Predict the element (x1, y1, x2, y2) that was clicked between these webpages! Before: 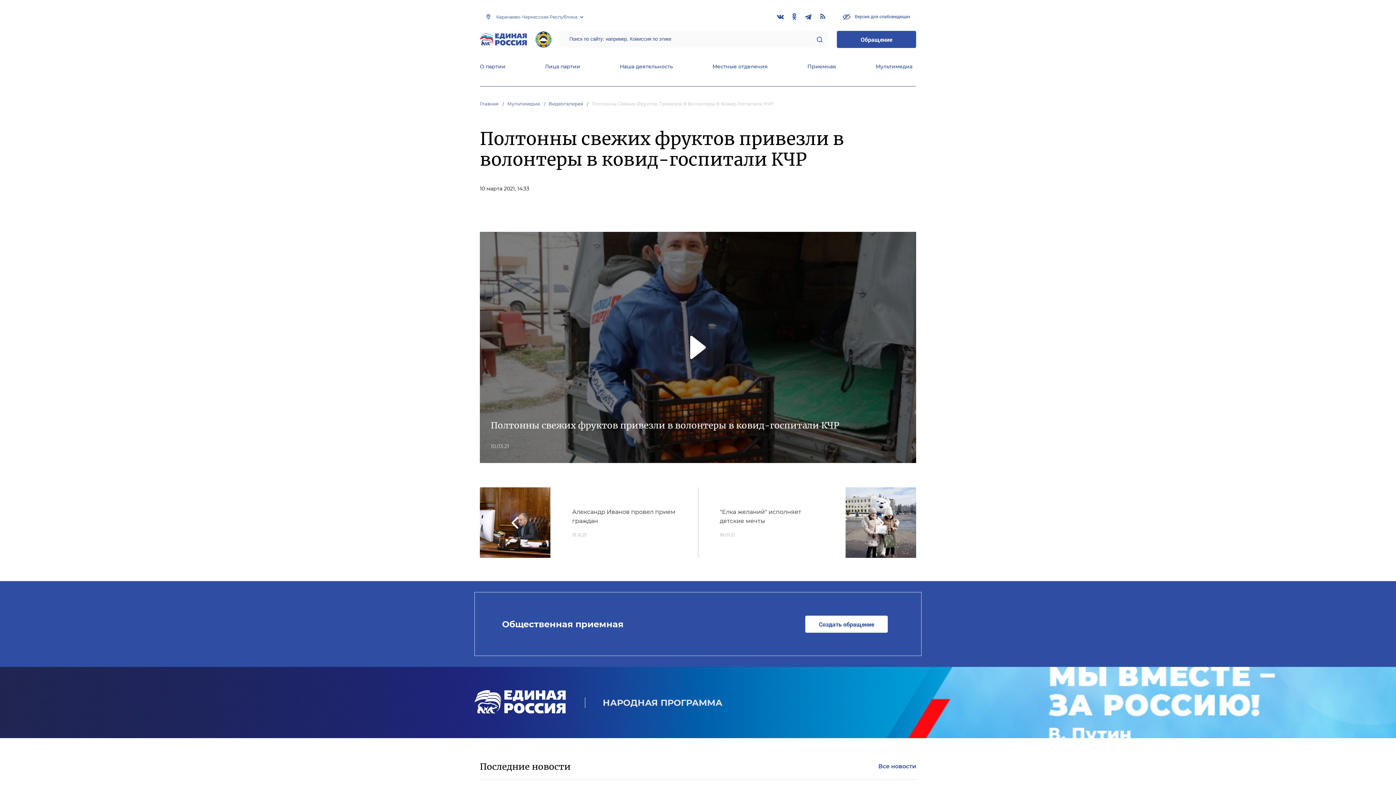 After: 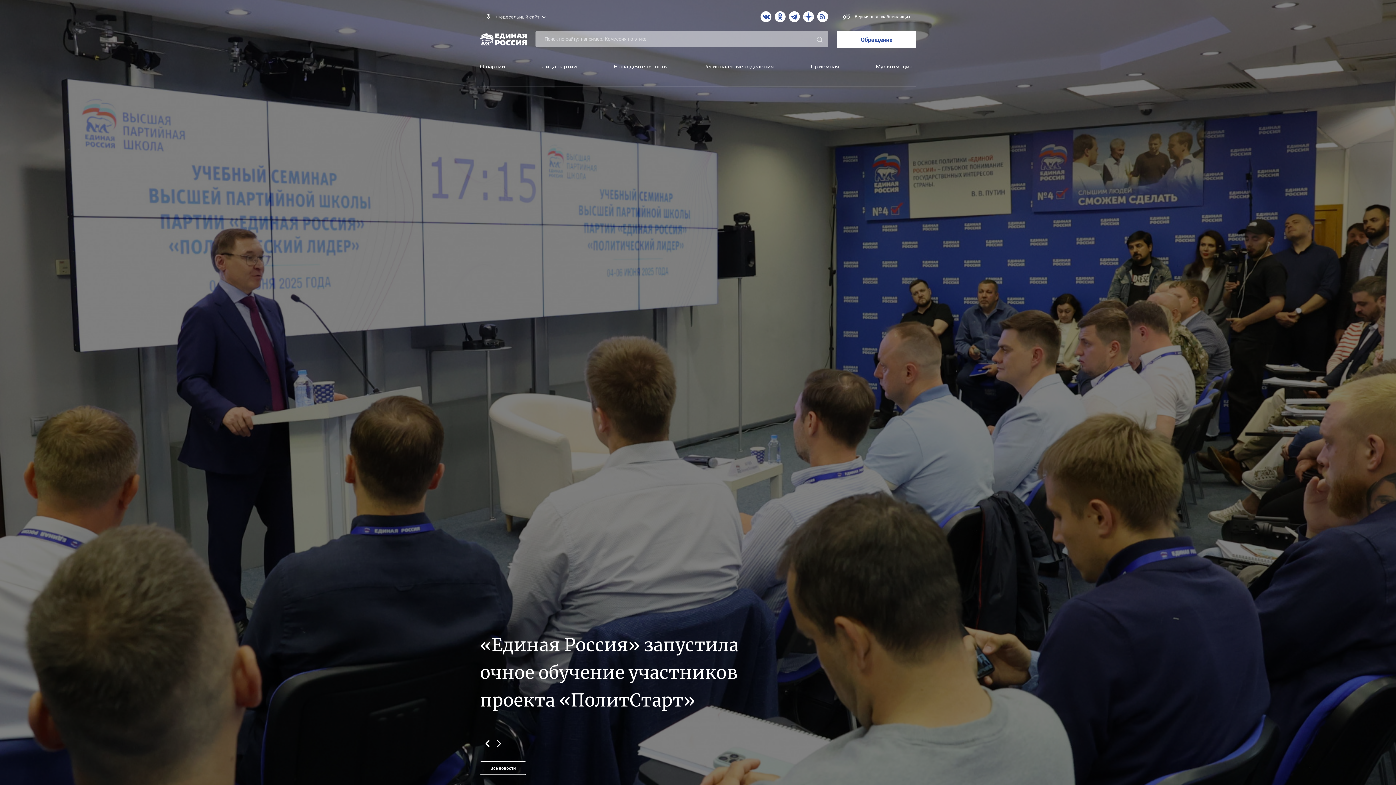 Action: bbox: (480, 33, 526, 45)